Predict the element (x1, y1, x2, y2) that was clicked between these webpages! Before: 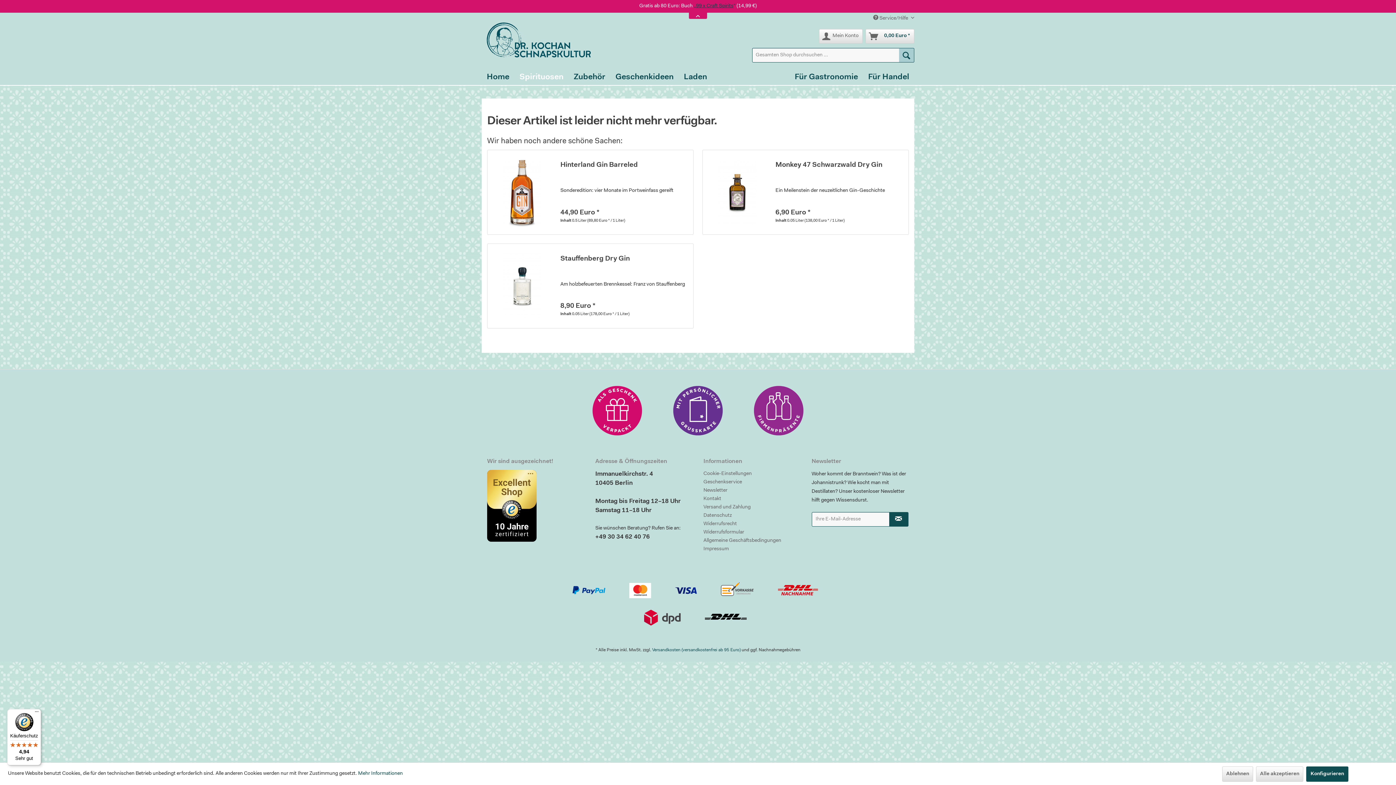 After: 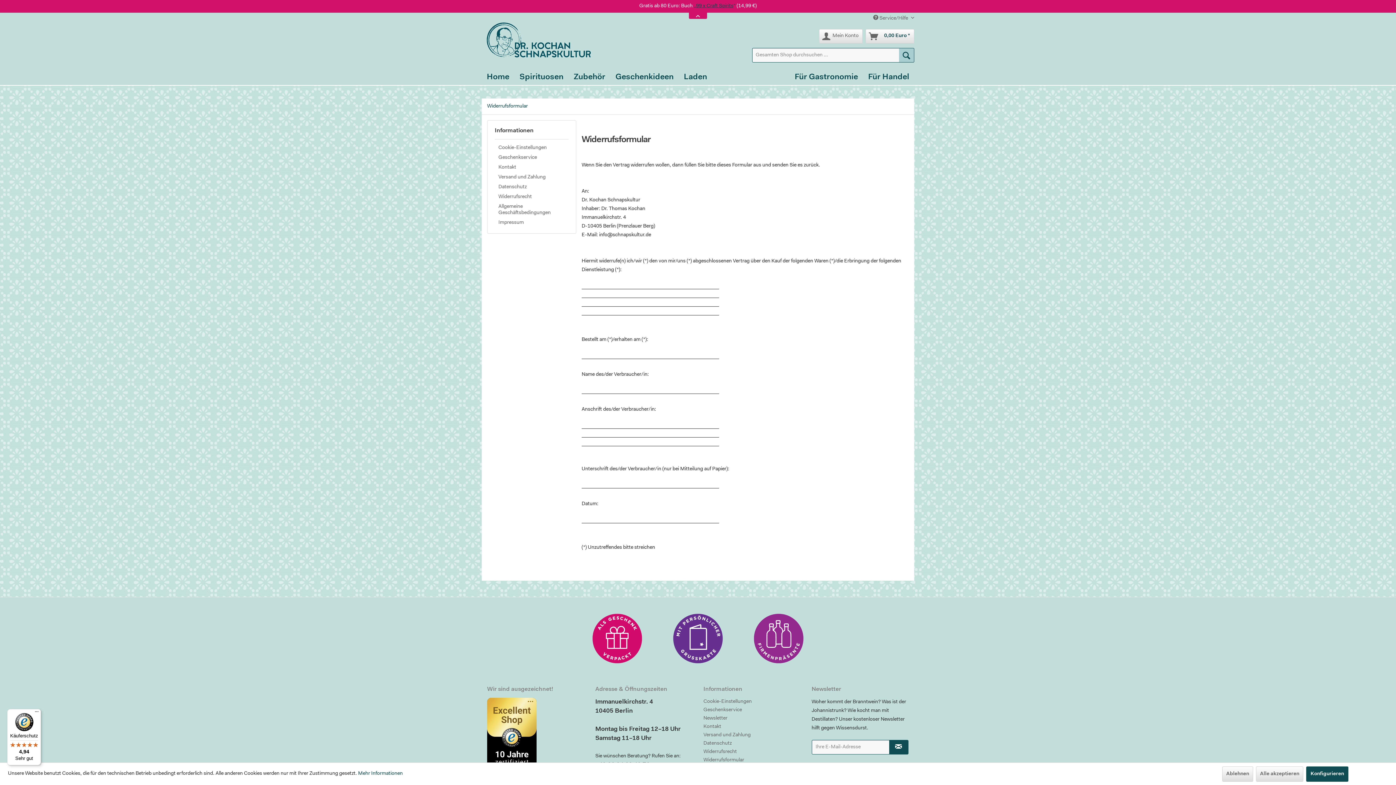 Action: label: Widerrufsformular bbox: (703, 528, 800, 536)